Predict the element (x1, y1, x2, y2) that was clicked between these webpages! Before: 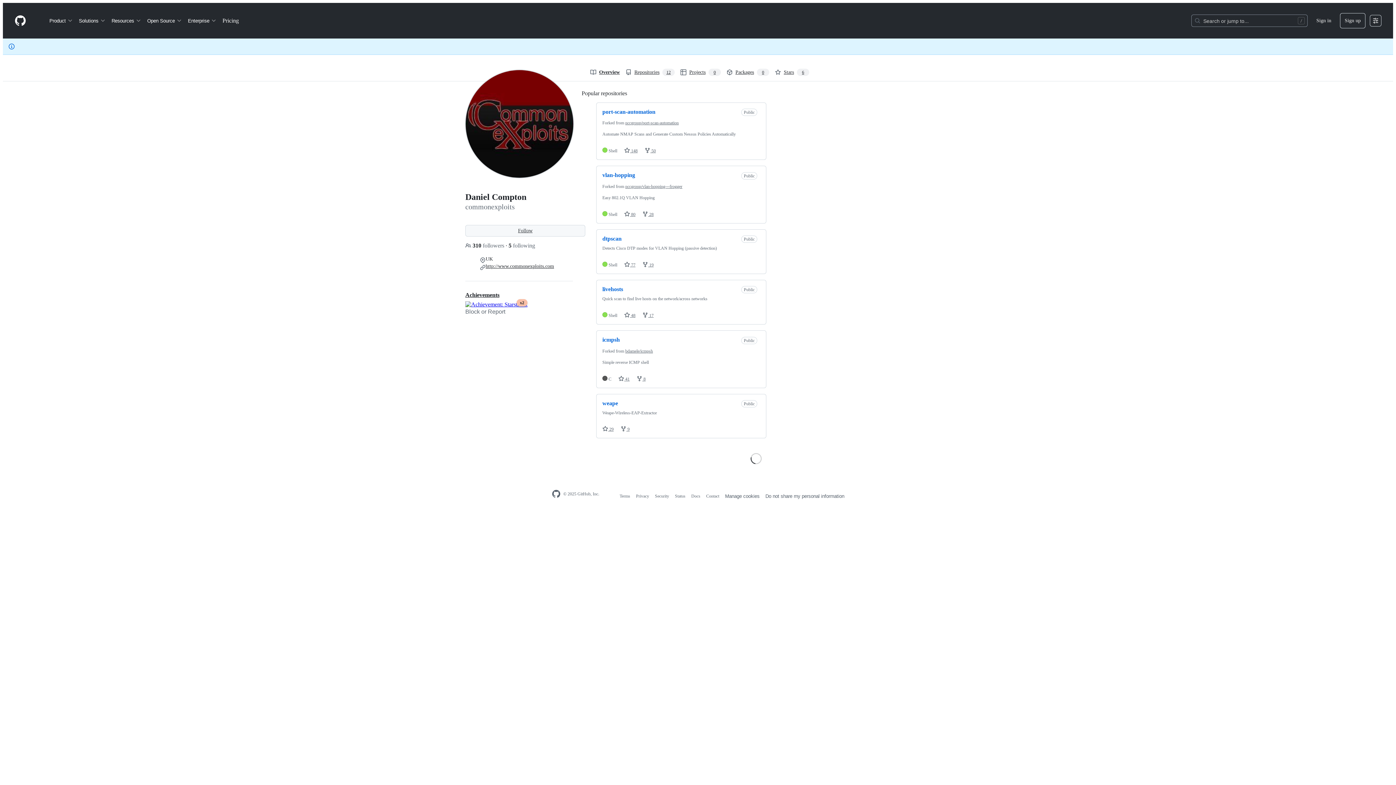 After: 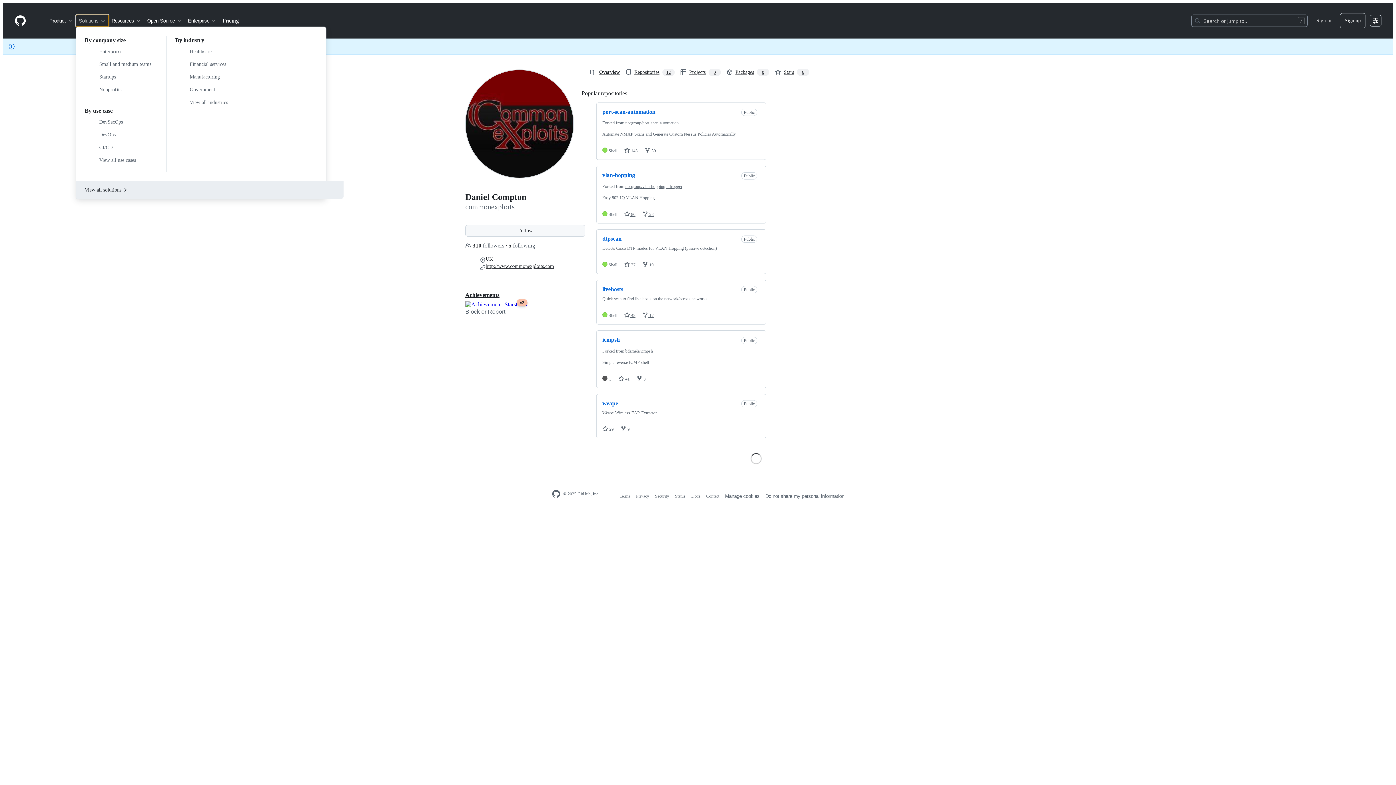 Action: label: Solutions bbox: (76, 14, 108, 26)